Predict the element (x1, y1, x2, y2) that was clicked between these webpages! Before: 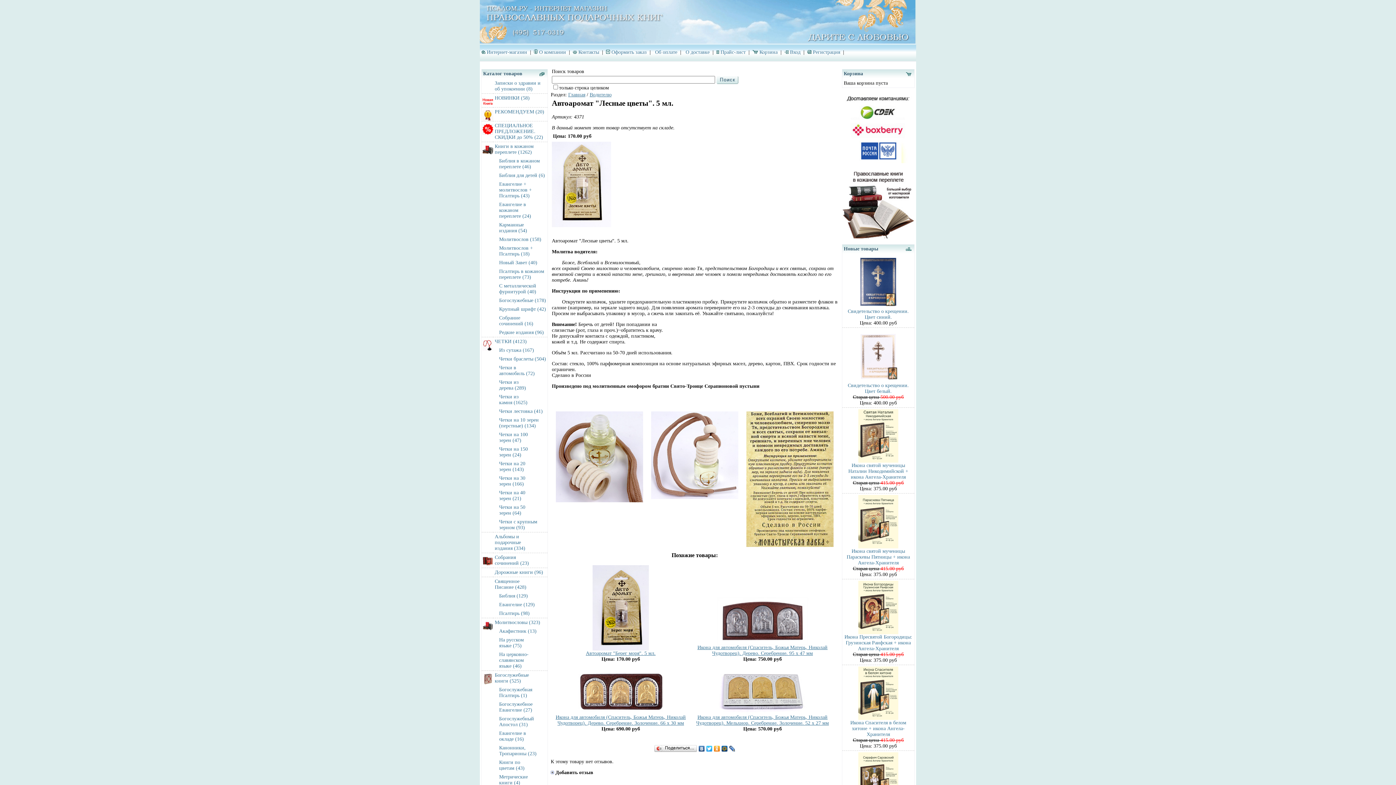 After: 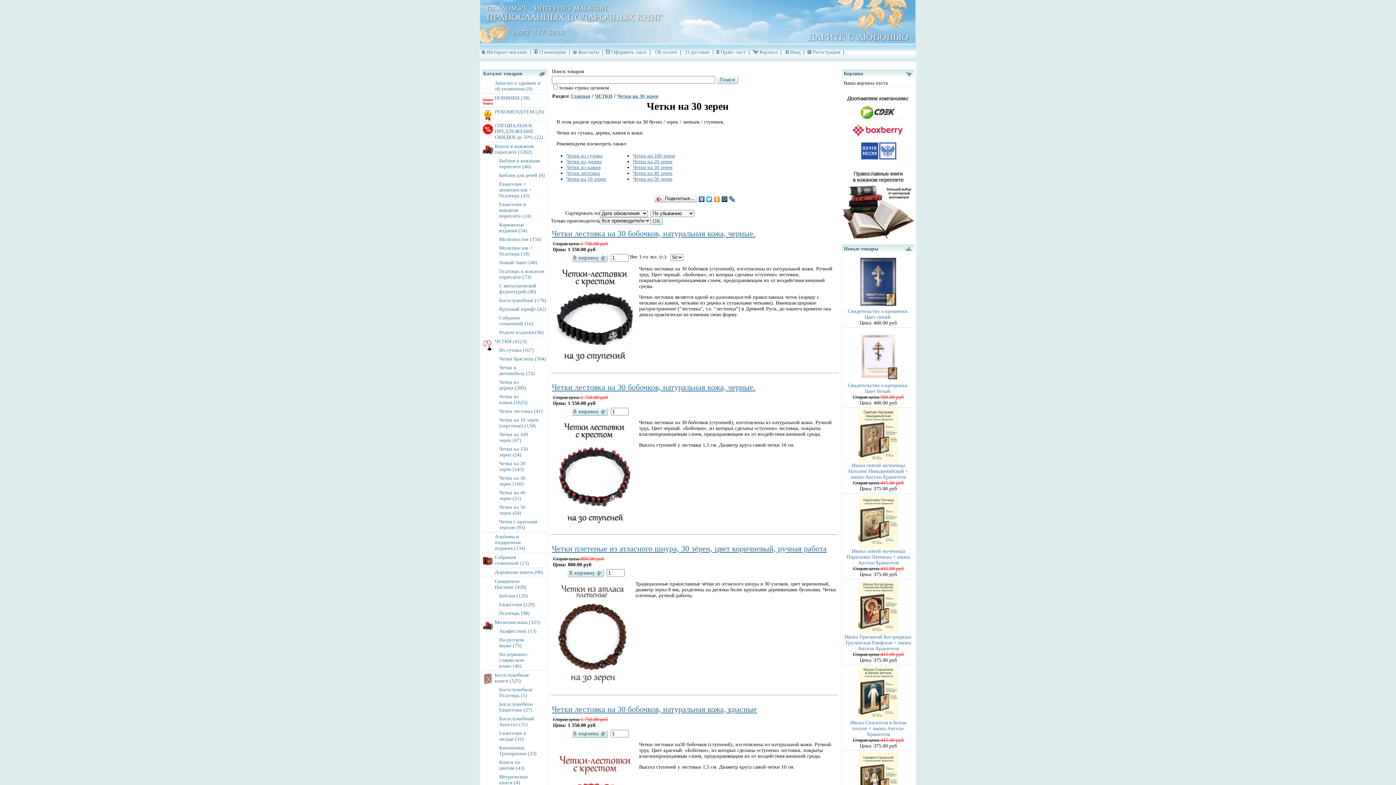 Action: bbox: (497, 474, 547, 488) label: Четки на 30 зерен (166)